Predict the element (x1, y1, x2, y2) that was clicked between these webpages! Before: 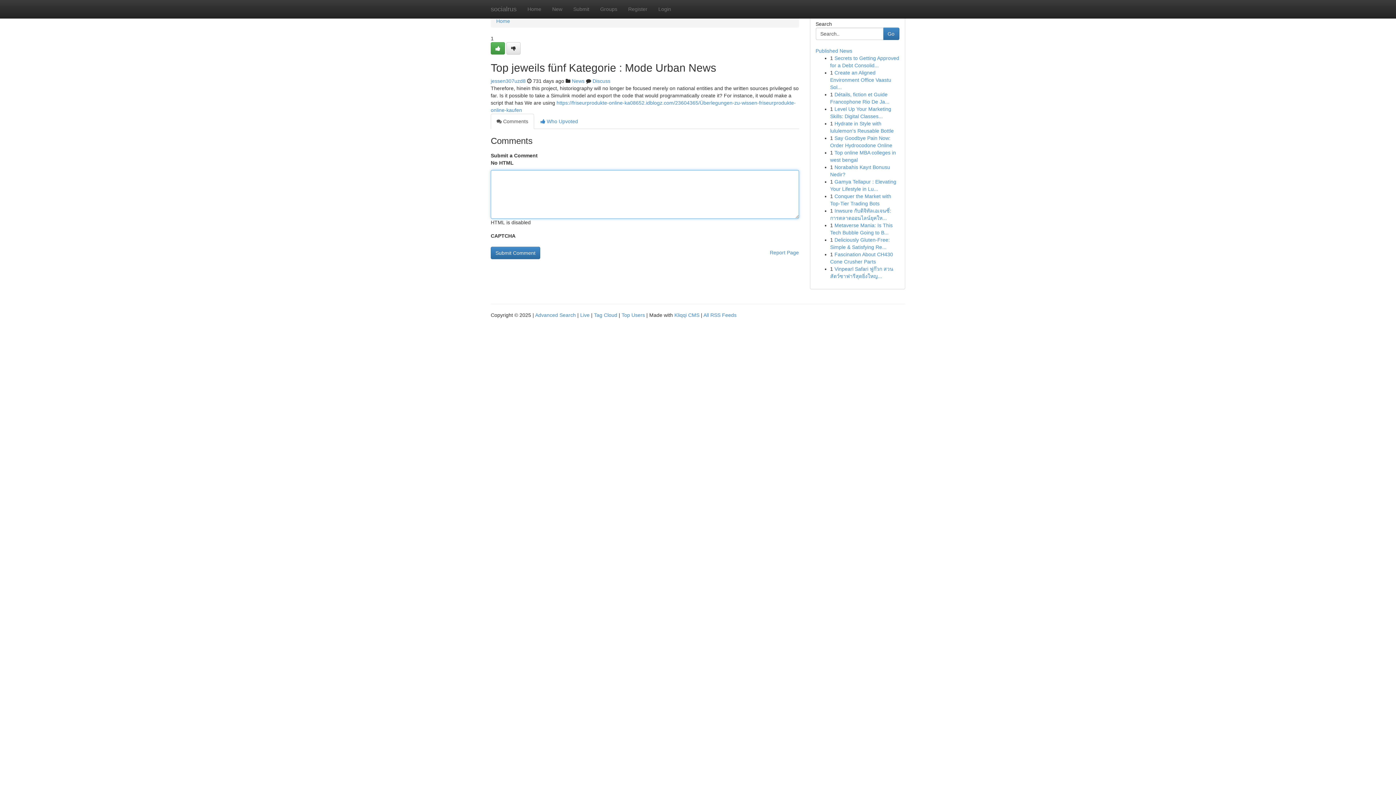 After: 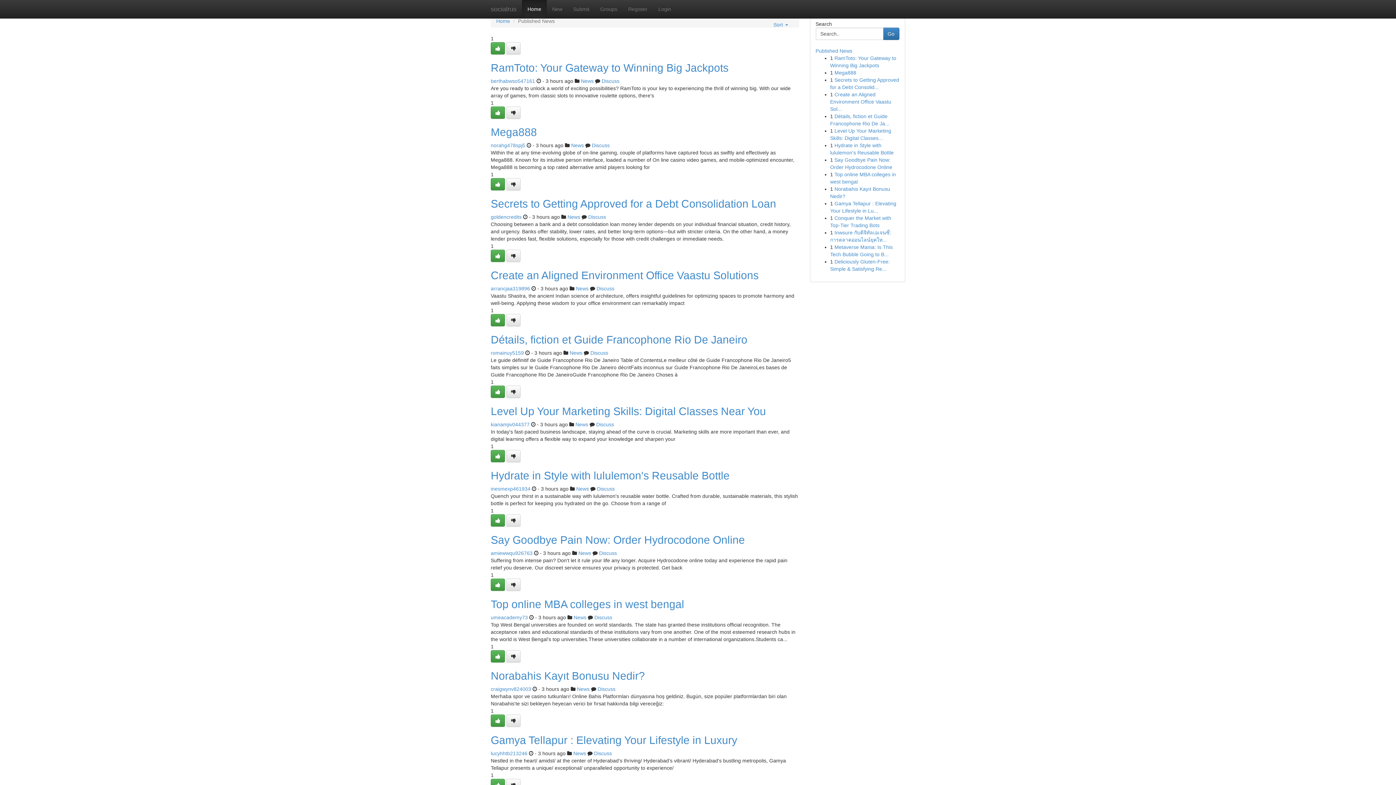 Action: bbox: (815, 48, 852, 53) label: Published News